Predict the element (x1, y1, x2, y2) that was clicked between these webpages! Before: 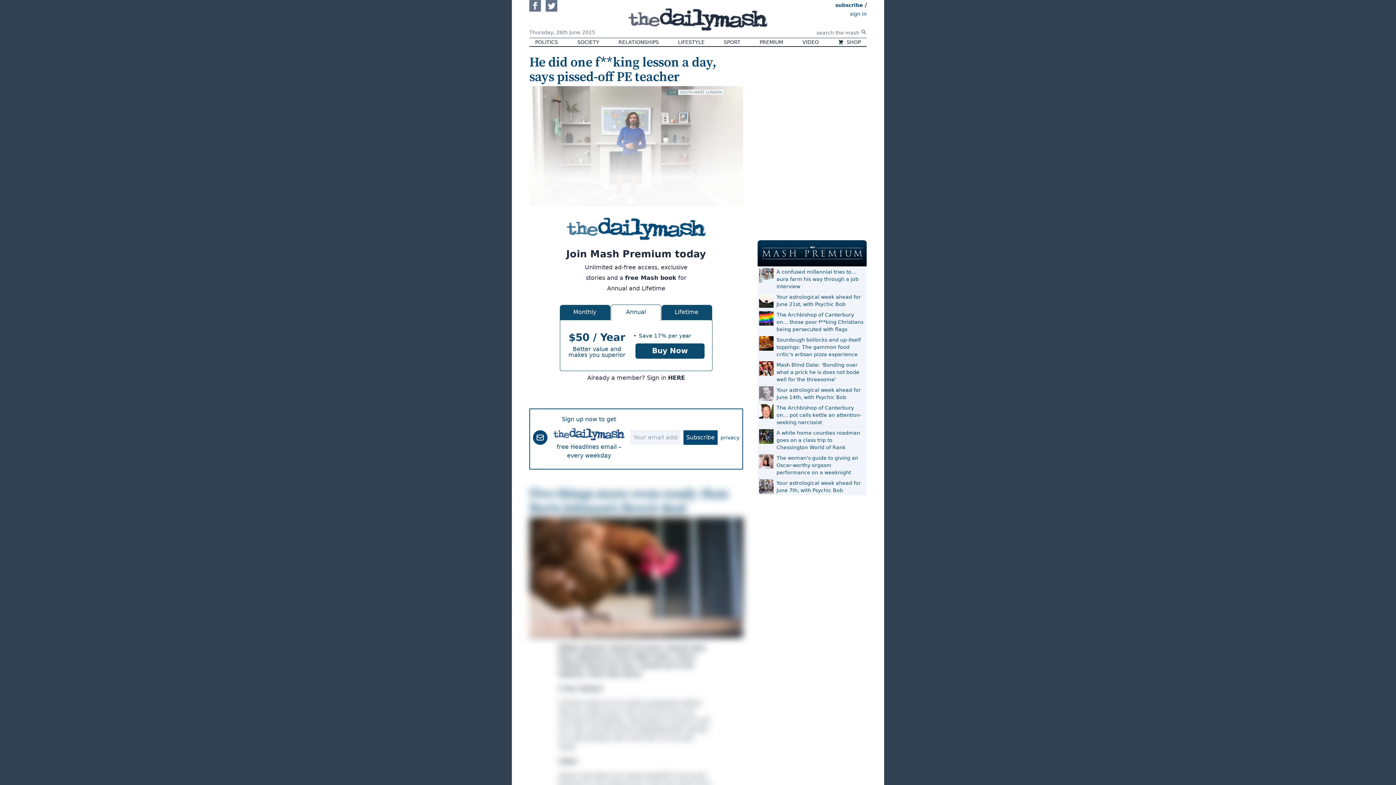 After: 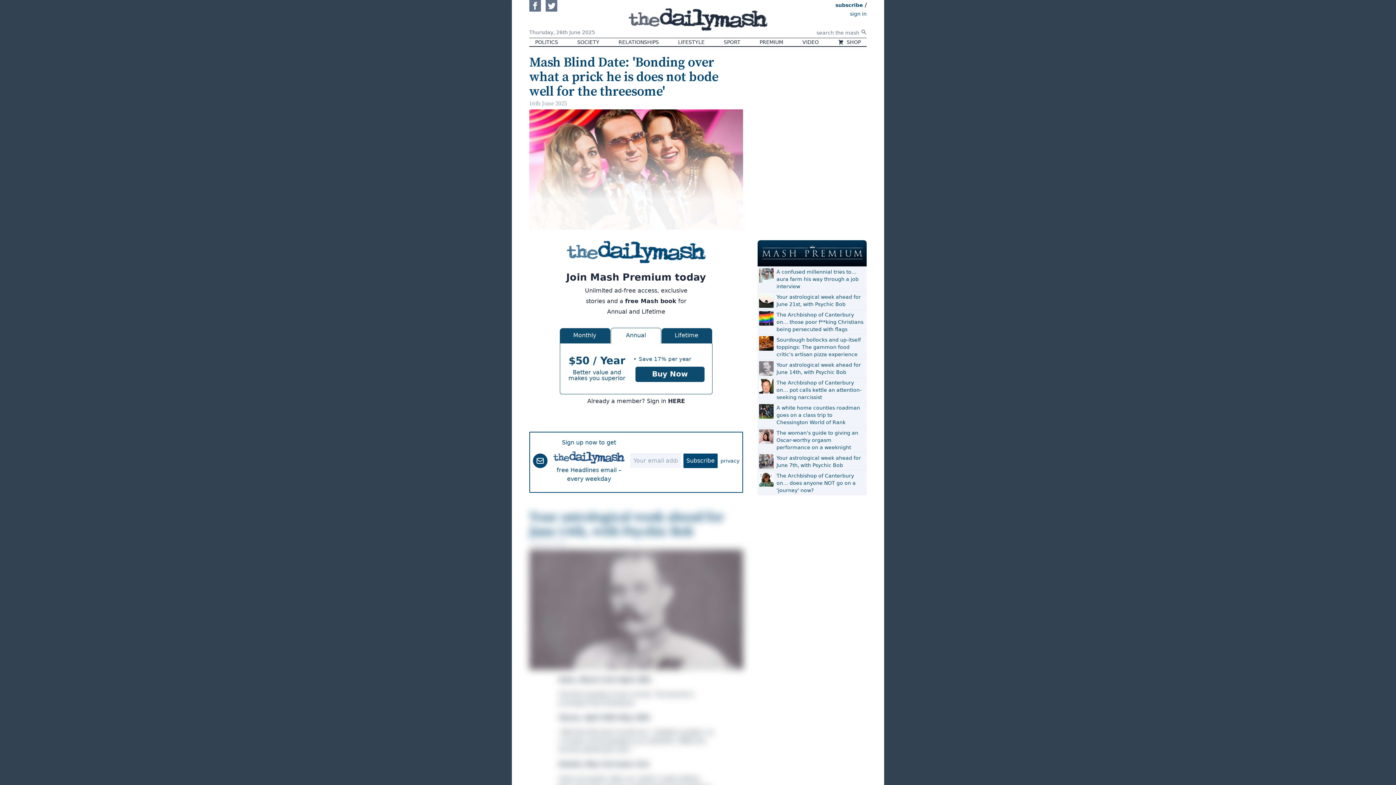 Action: bbox: (776, 361, 865, 383) label: Mash Blind Date: 'Bonding over what a prick he is does not bode well for the threesome'